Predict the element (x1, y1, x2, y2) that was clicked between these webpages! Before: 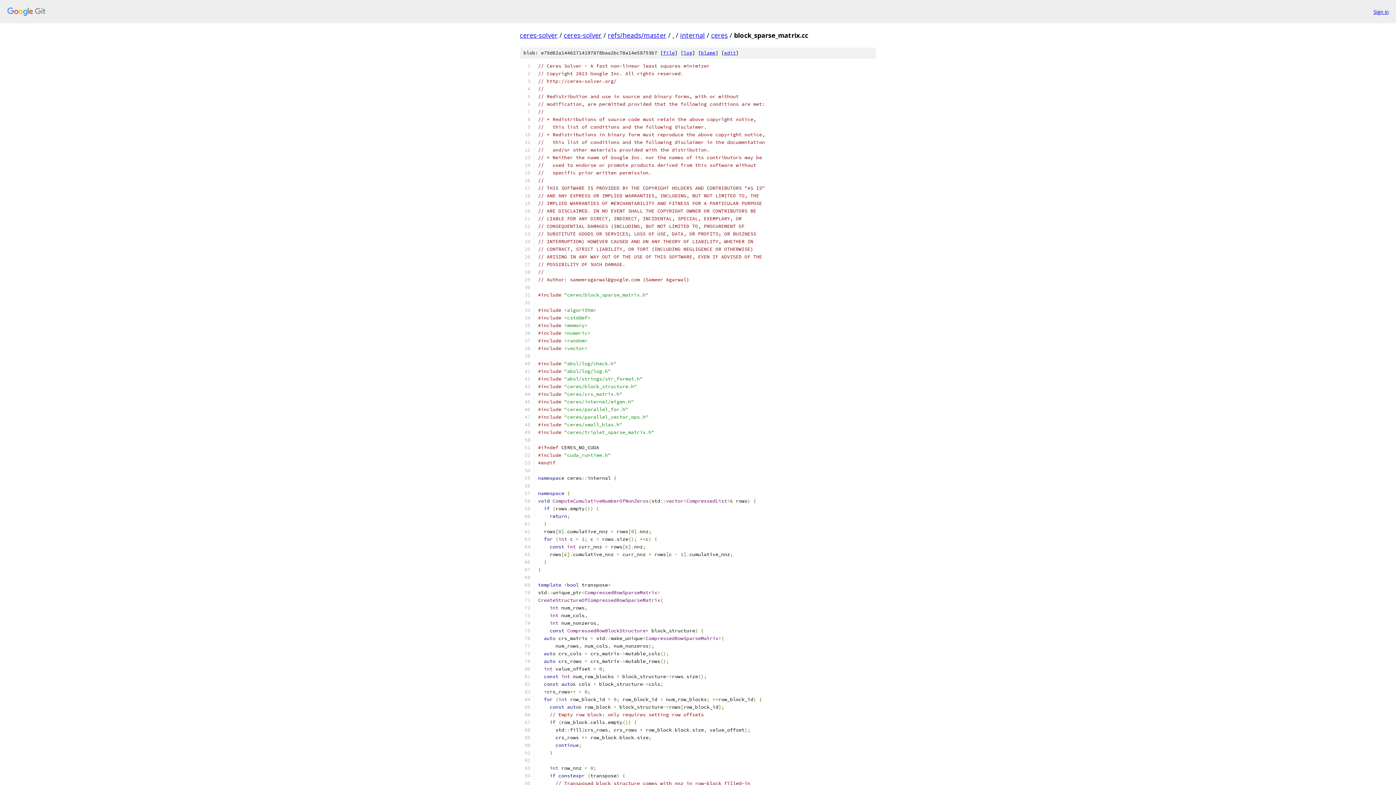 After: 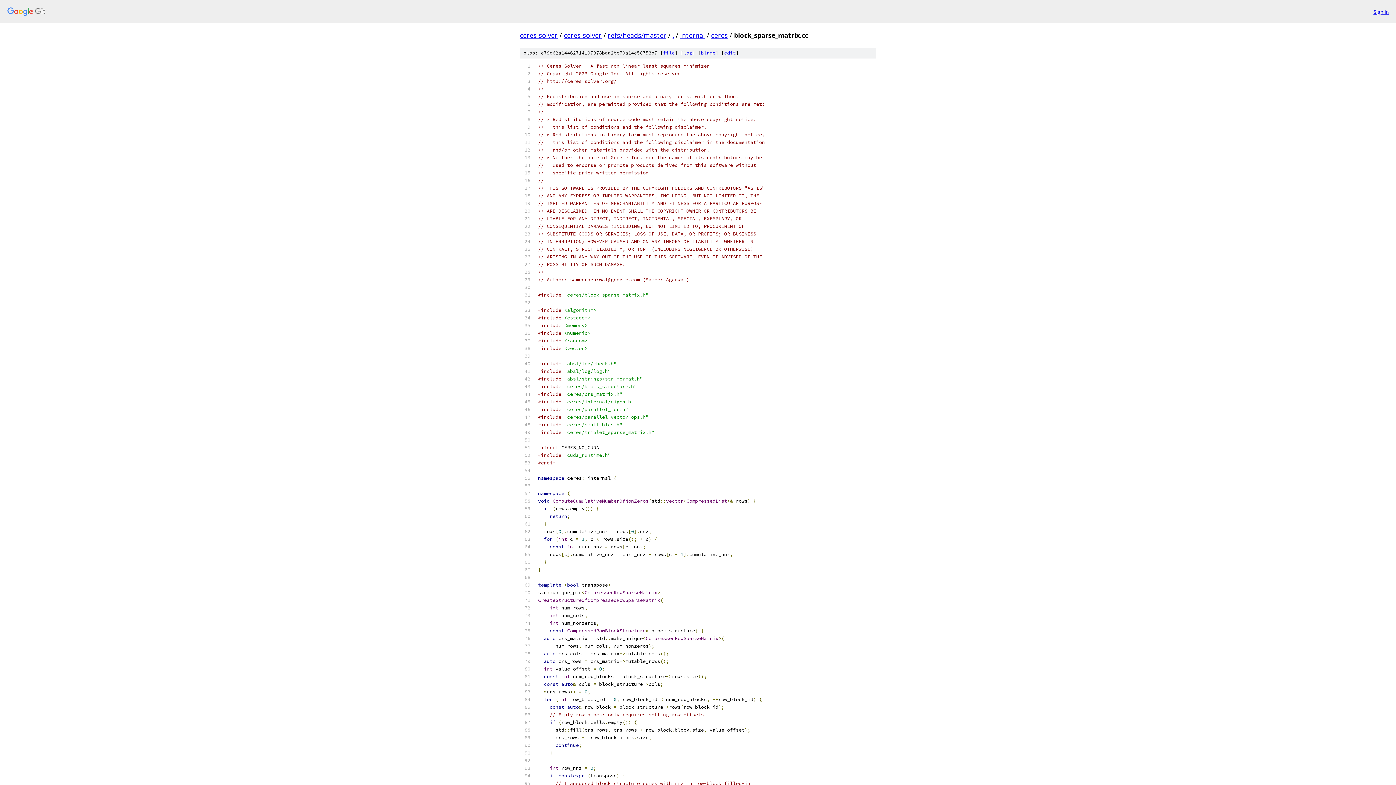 Action: label: file bbox: (663, 49, 674, 56)